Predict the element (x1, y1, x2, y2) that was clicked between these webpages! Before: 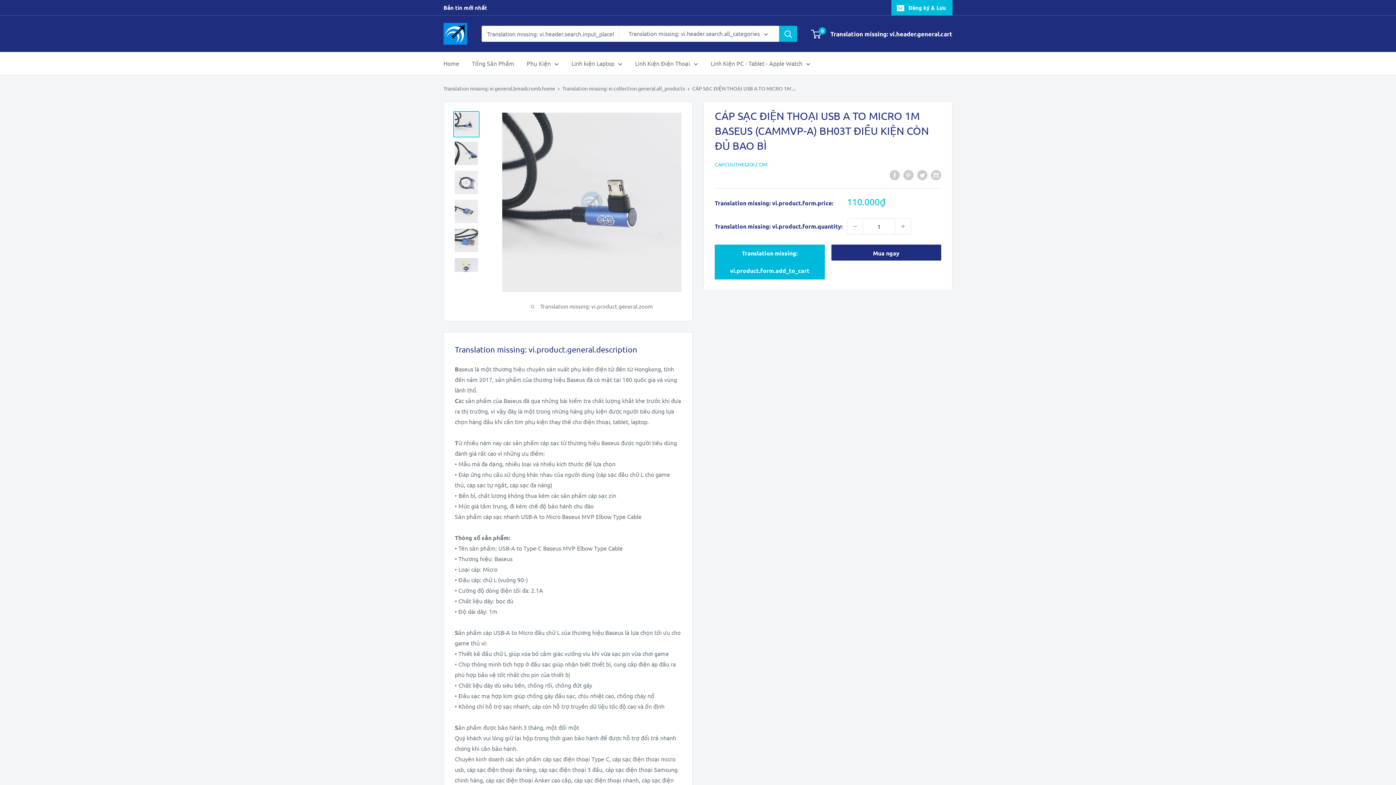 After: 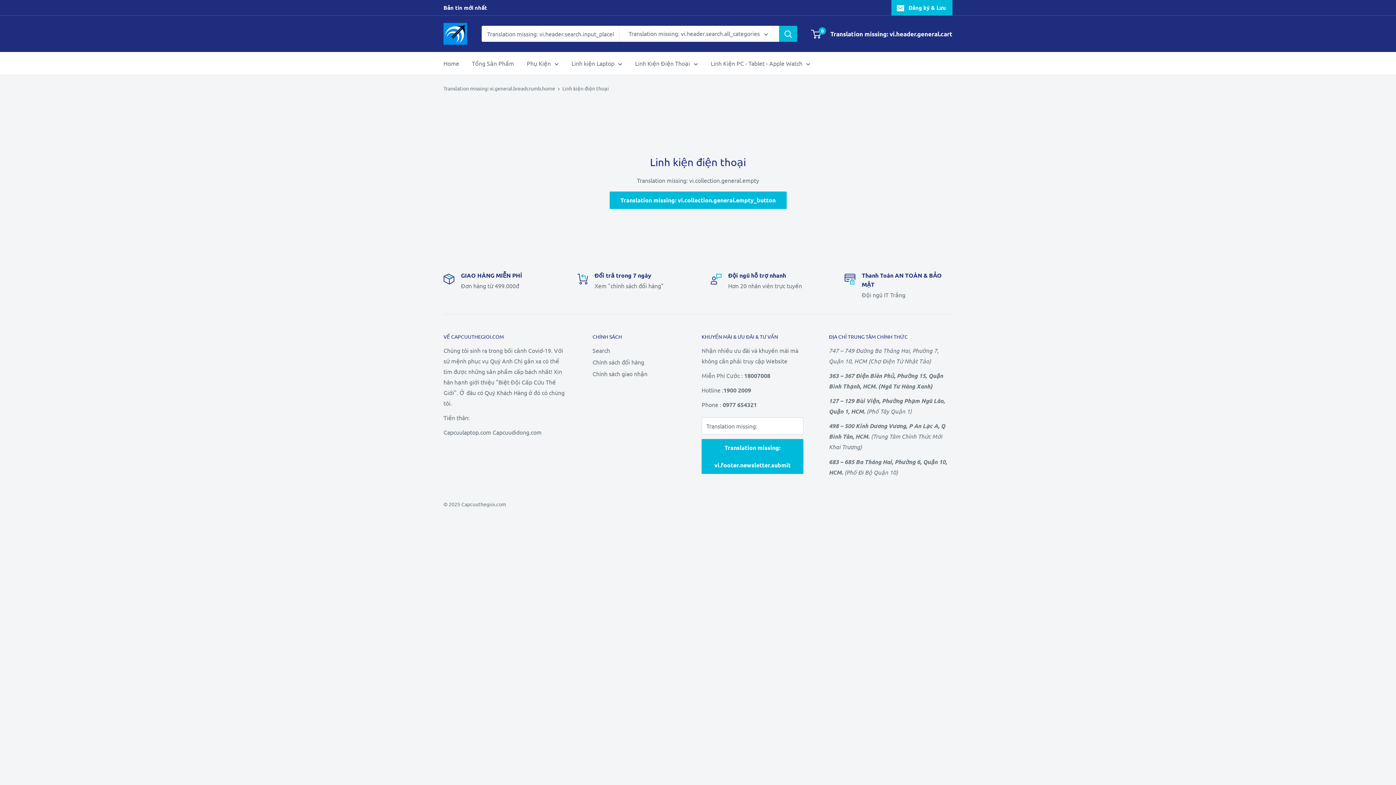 Action: bbox: (635, 58, 698, 68) label: Linh Kiện Điện Thoại